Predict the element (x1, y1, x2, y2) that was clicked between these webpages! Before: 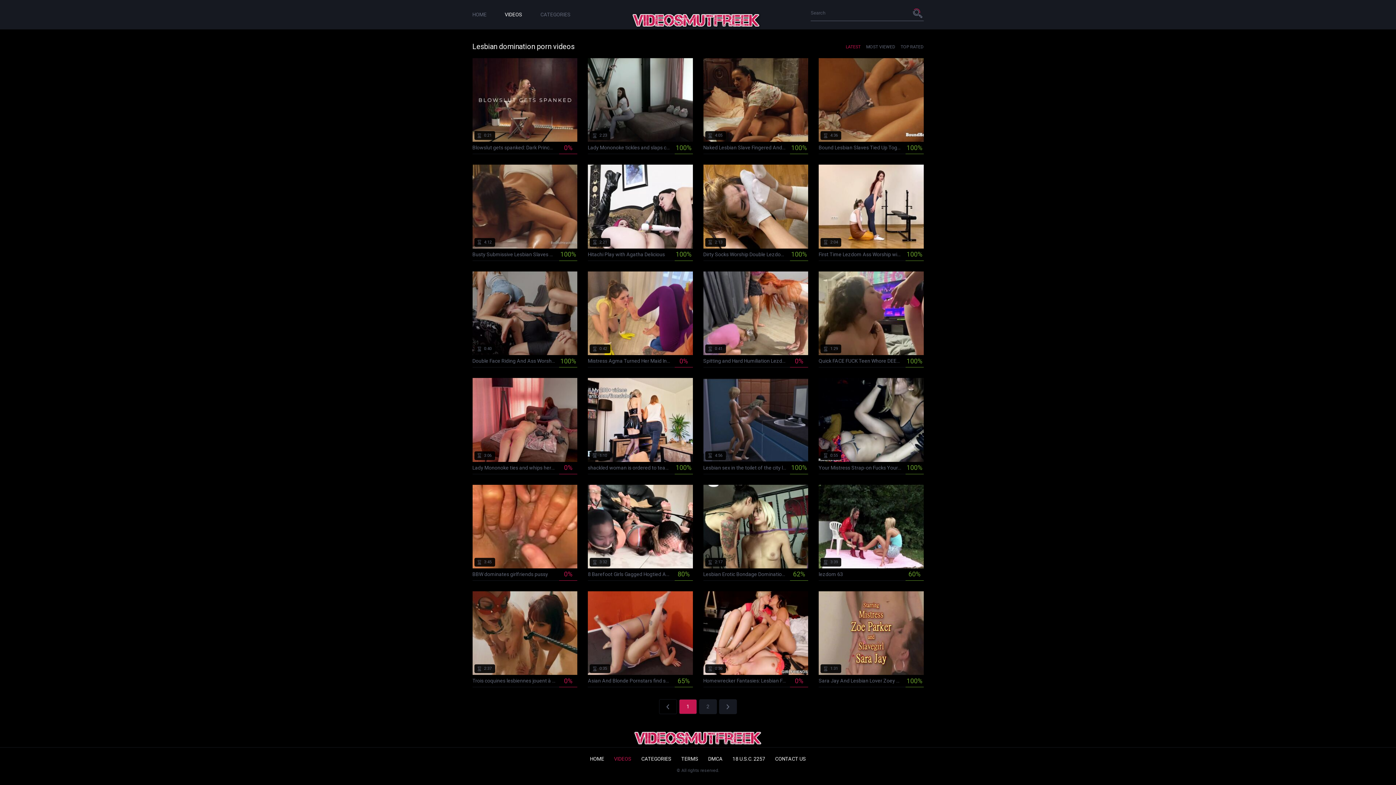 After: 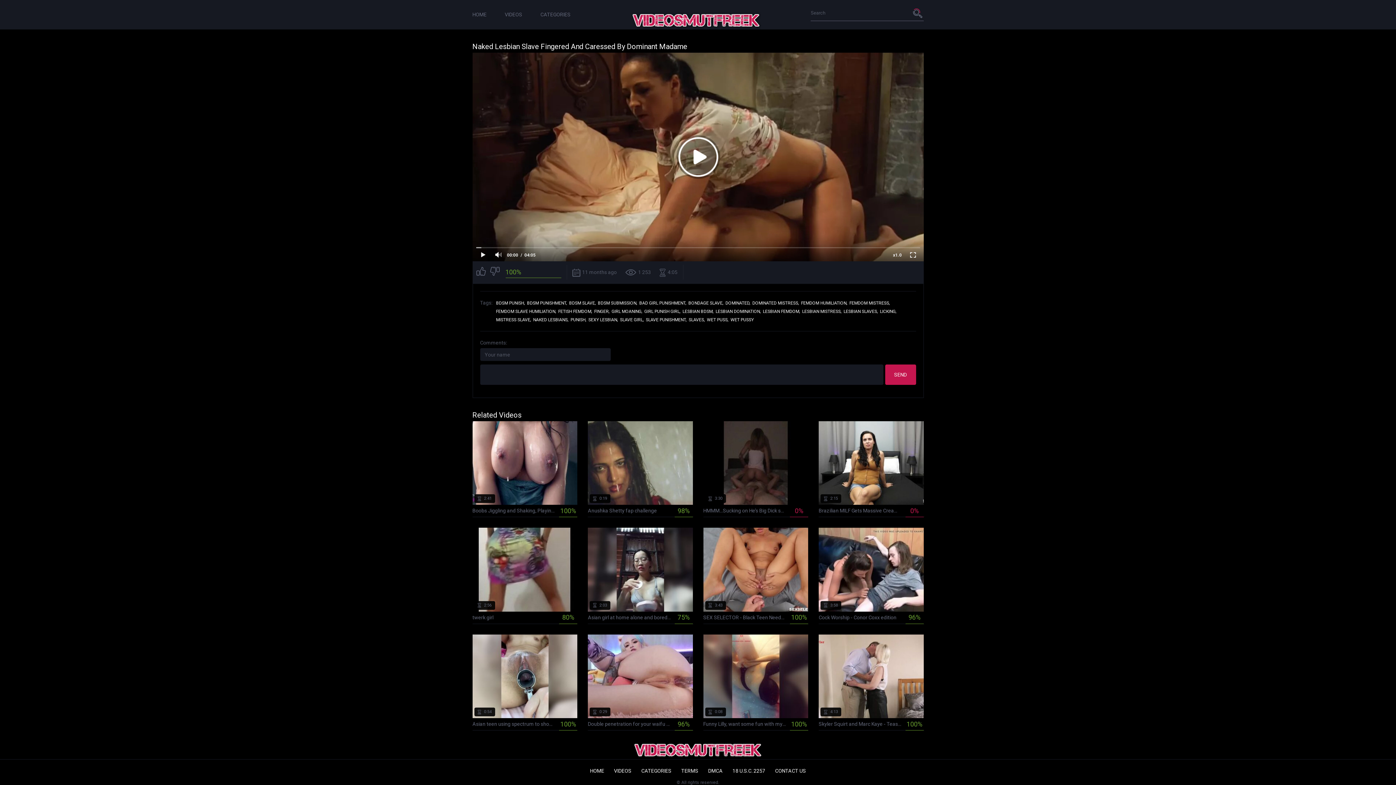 Action: label:  11 months ago
 1 253
 4:05
Naked Lesbian Slave Fingered And Caressed By Dominant Madame
100% bbox: (703, 58, 808, 154)